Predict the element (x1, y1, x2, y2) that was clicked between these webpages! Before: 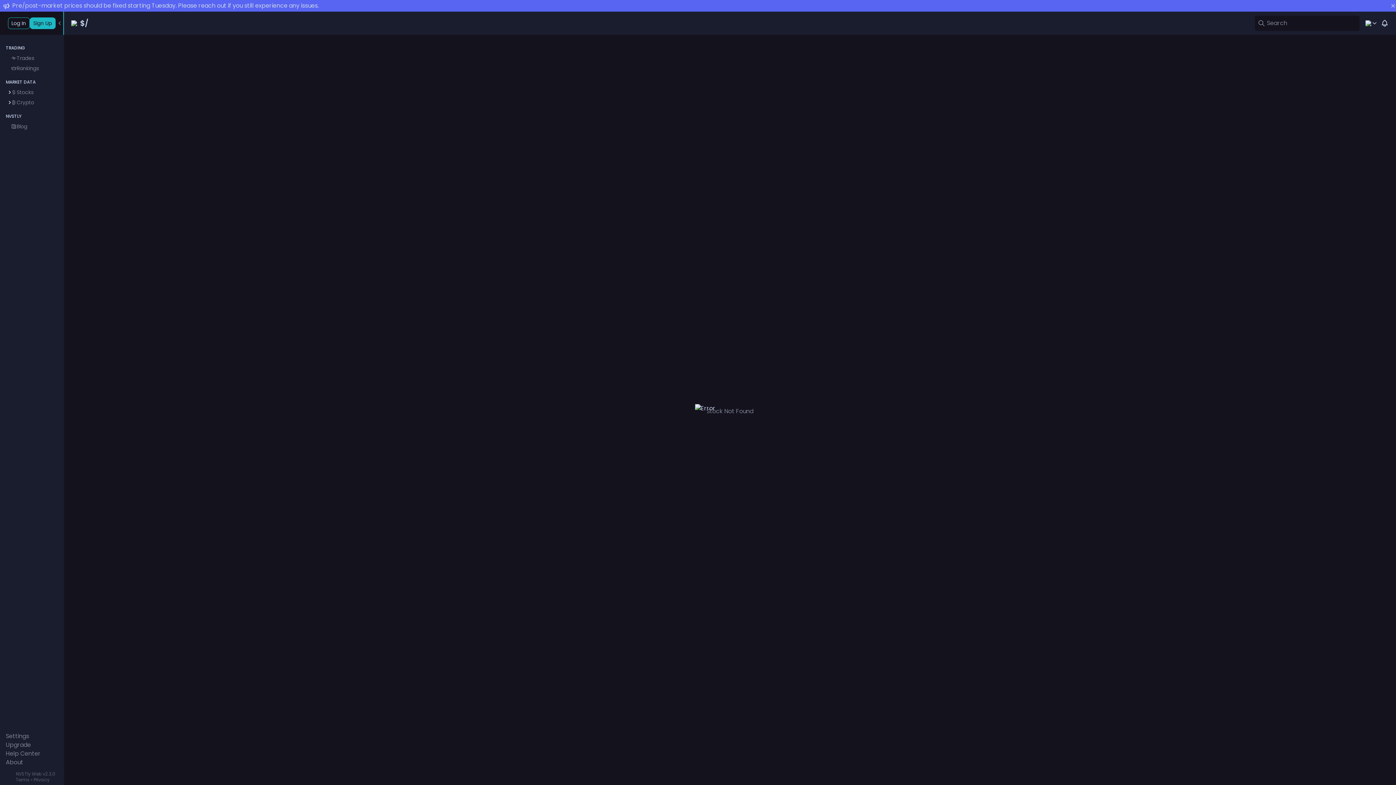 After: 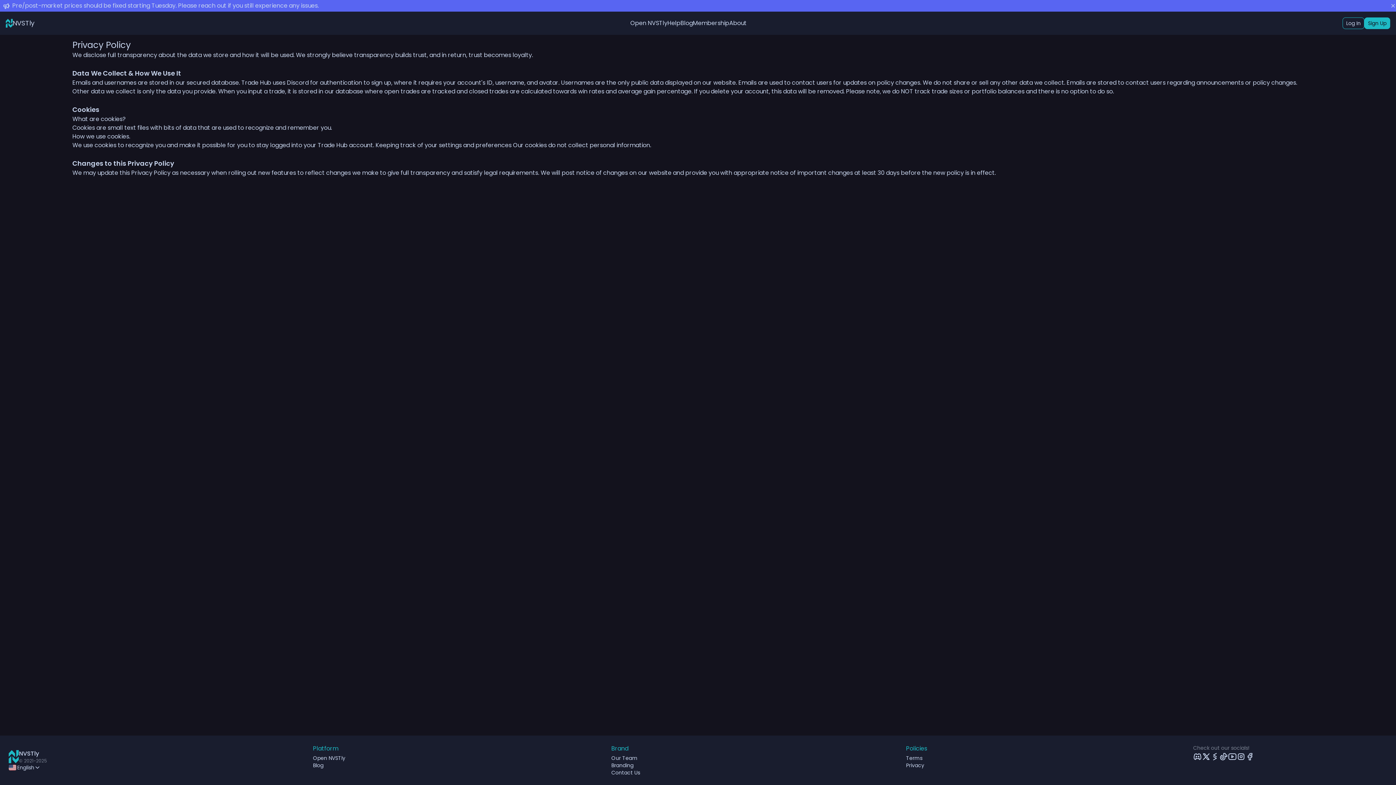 Action: bbox: (33, 777, 49, 783) label: Privacy